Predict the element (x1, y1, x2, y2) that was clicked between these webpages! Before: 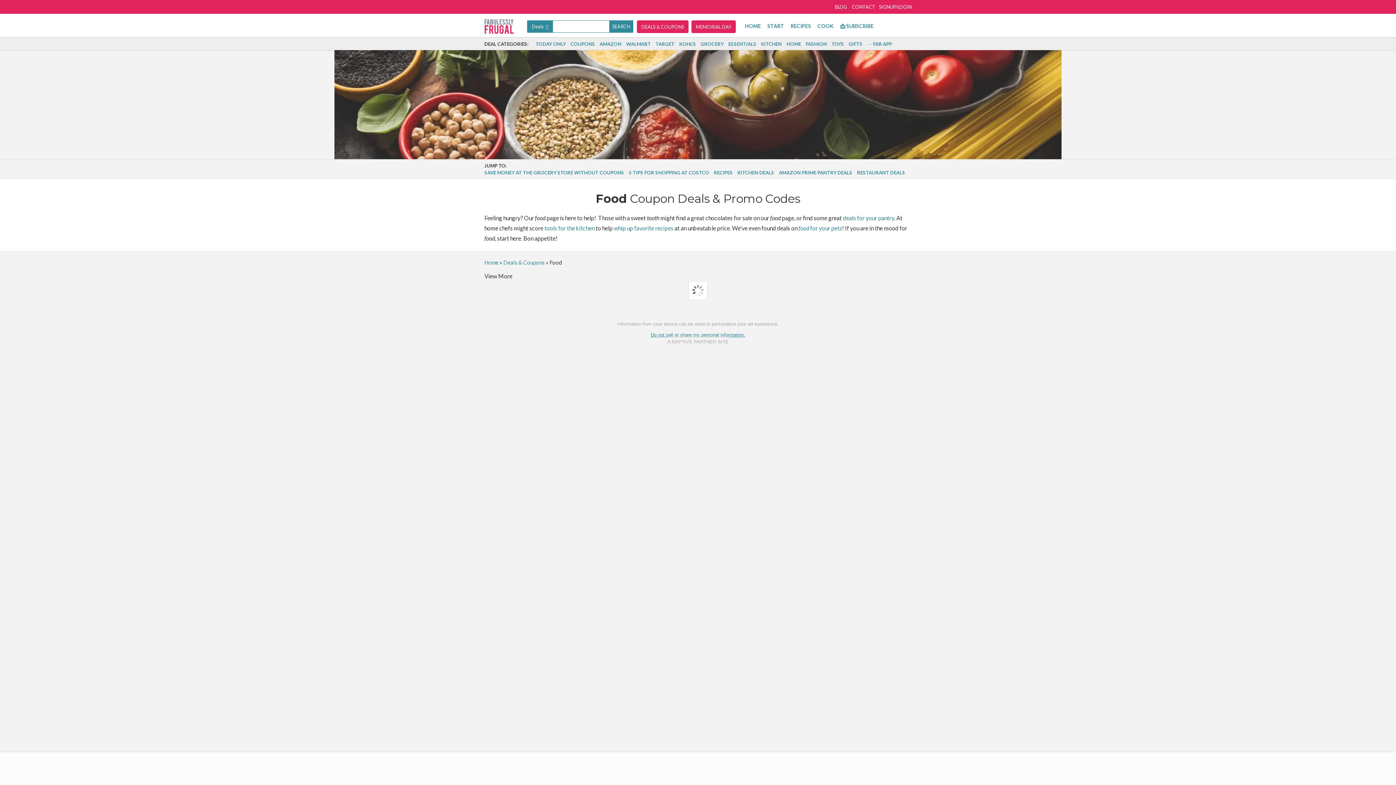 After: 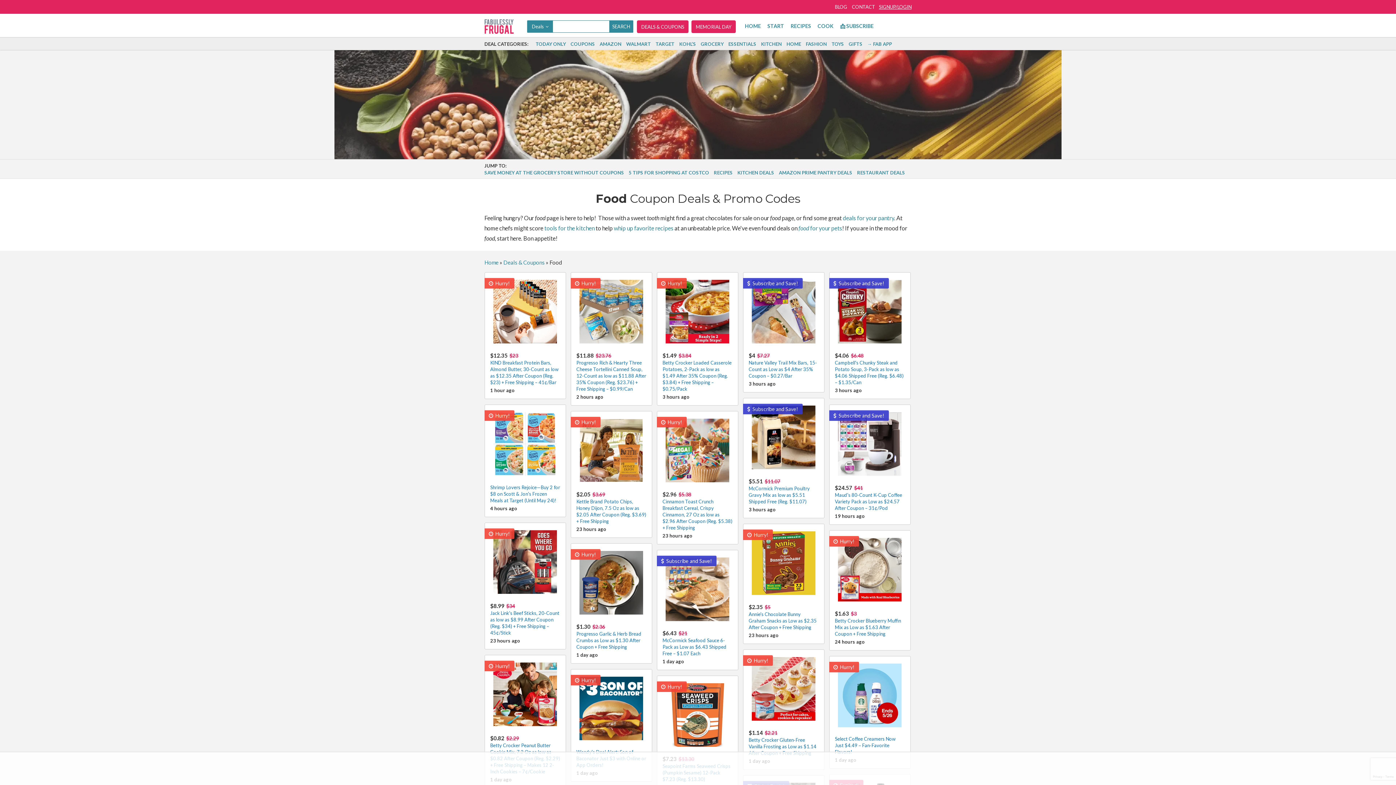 Action: bbox: (879, 0, 911, 13) label: SIGNUP/LOGIN